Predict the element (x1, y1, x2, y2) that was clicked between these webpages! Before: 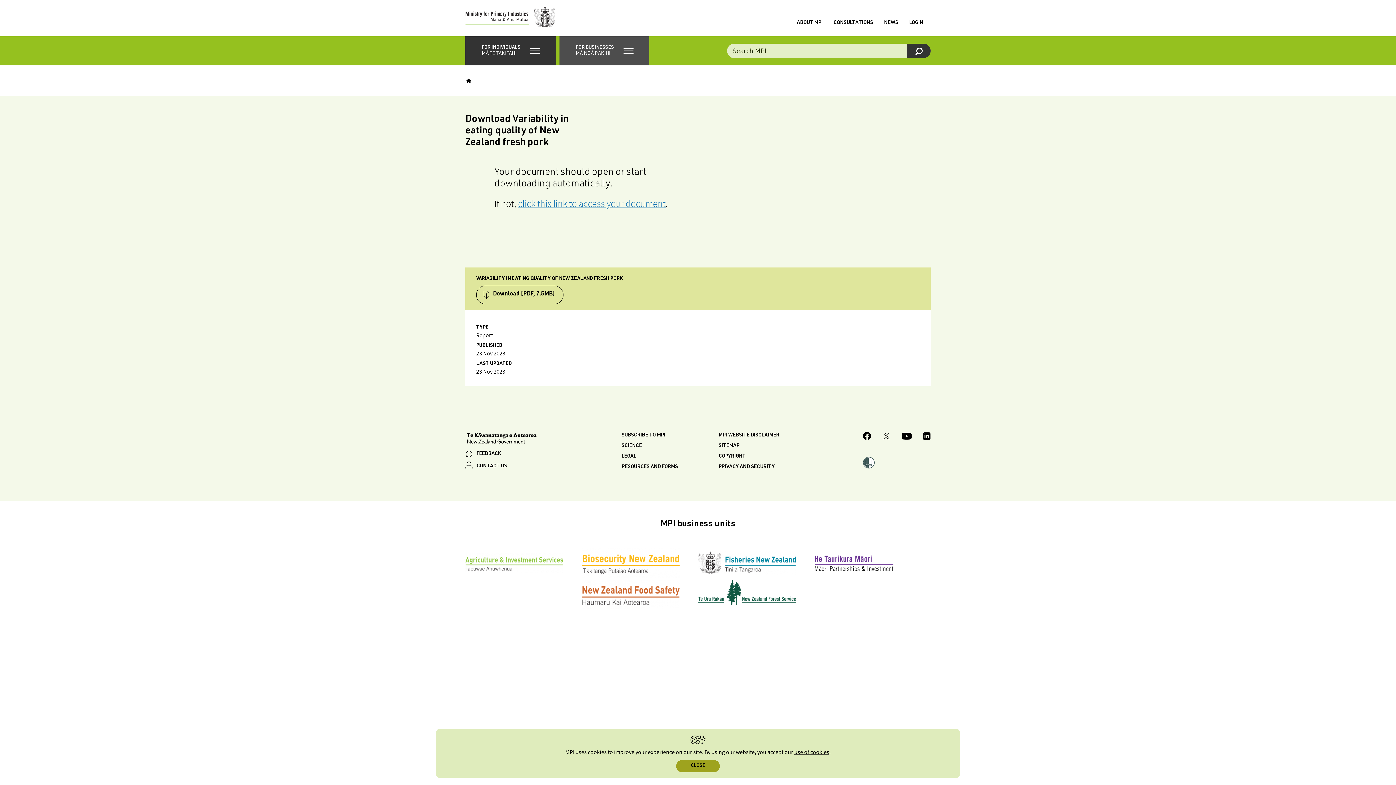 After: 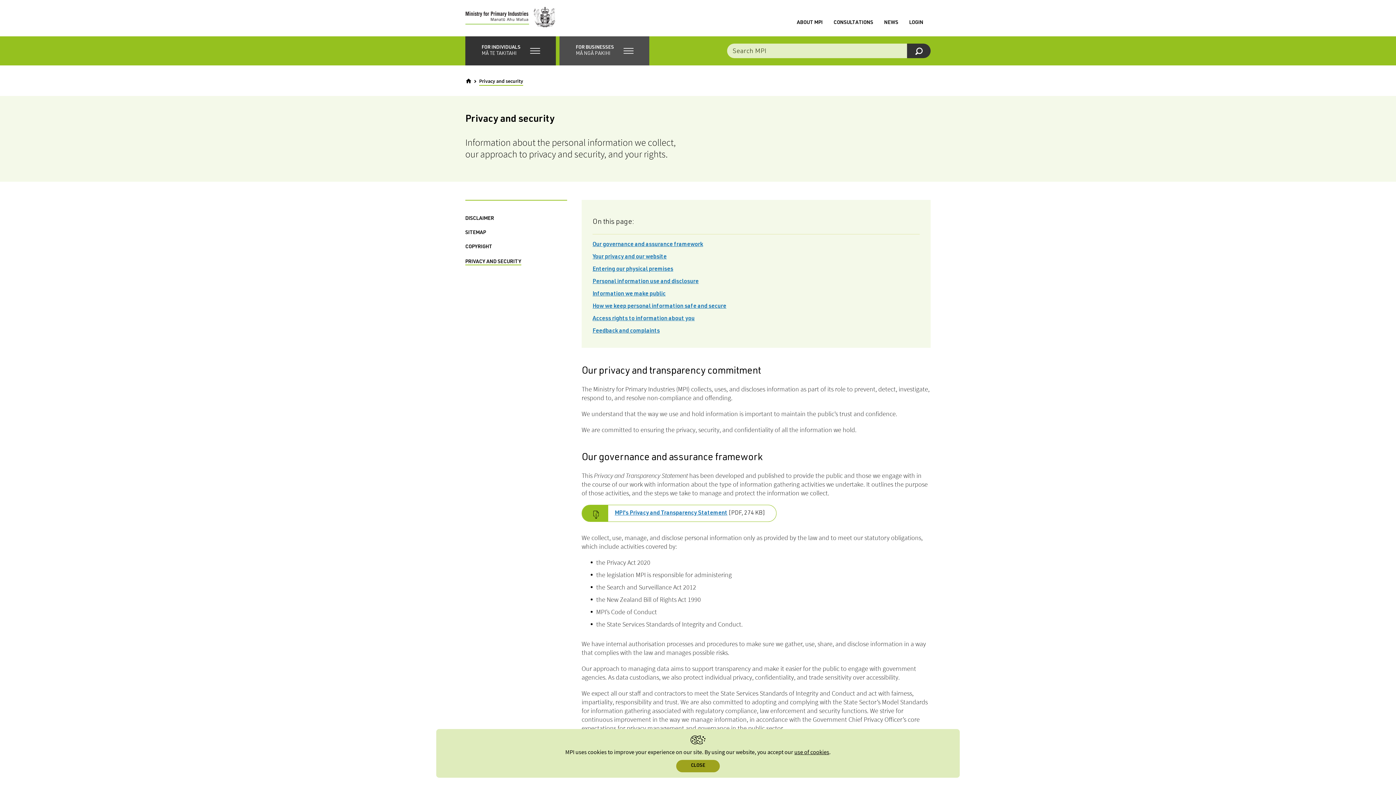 Action: bbox: (794, 749, 829, 756) label: use of cookies